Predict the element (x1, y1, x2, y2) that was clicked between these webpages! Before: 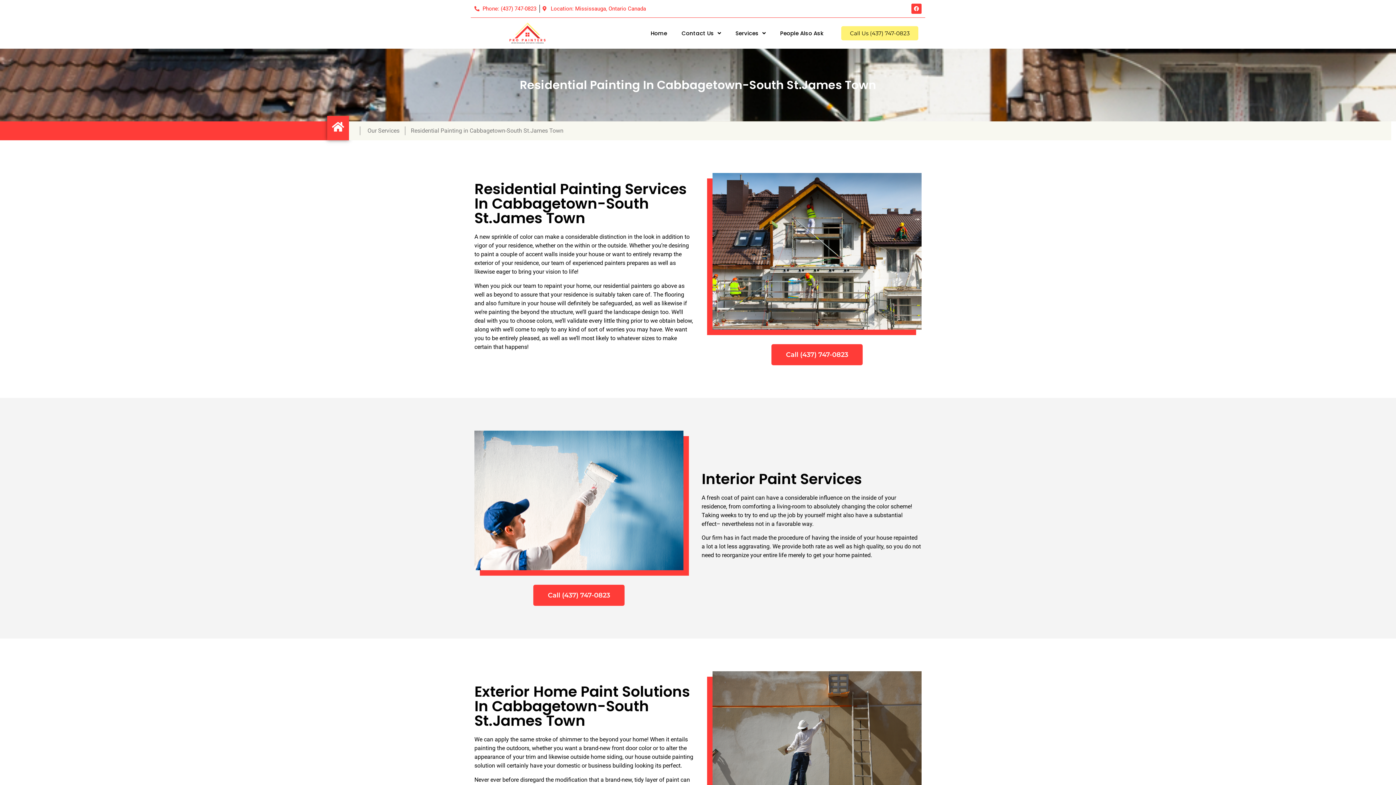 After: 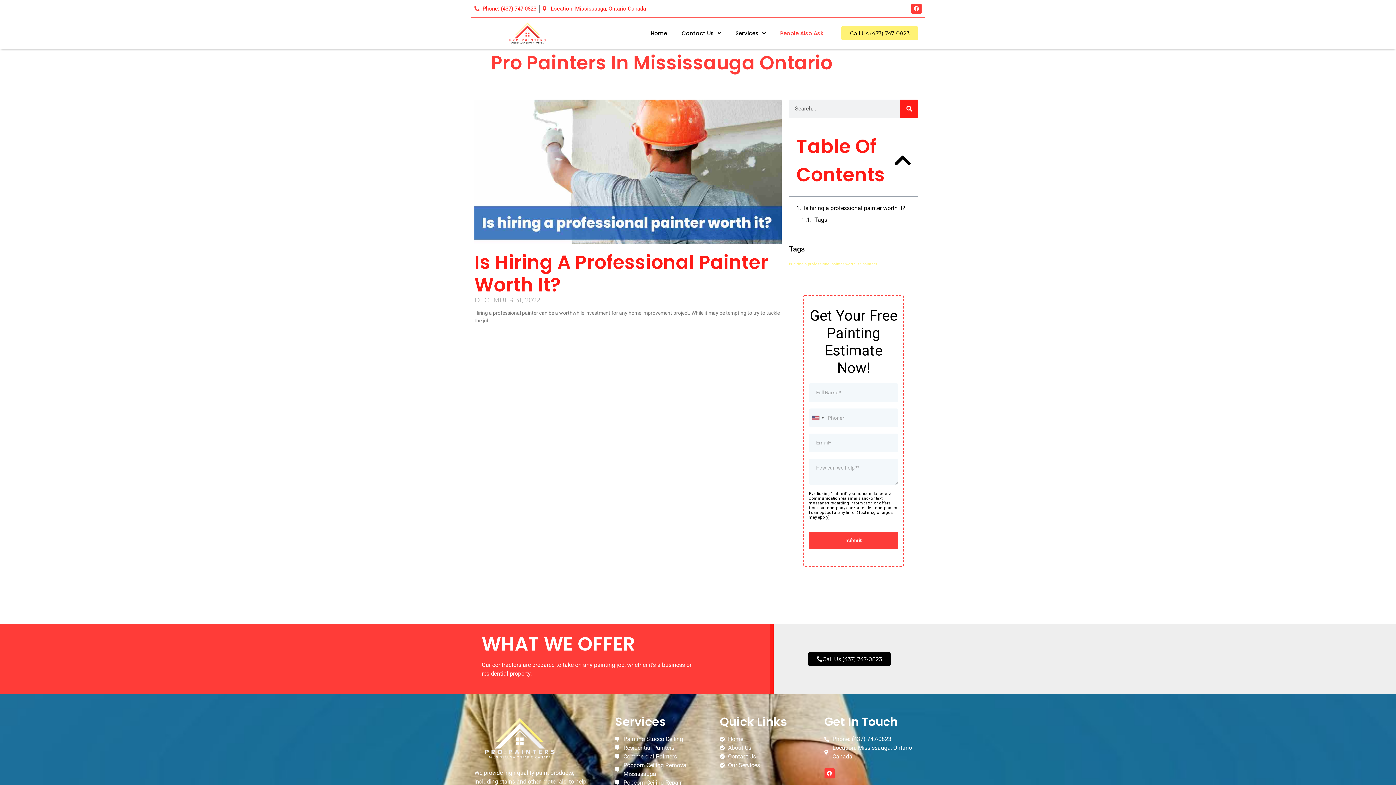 Action: bbox: (773, 24, 830, 41) label: People Also Ask